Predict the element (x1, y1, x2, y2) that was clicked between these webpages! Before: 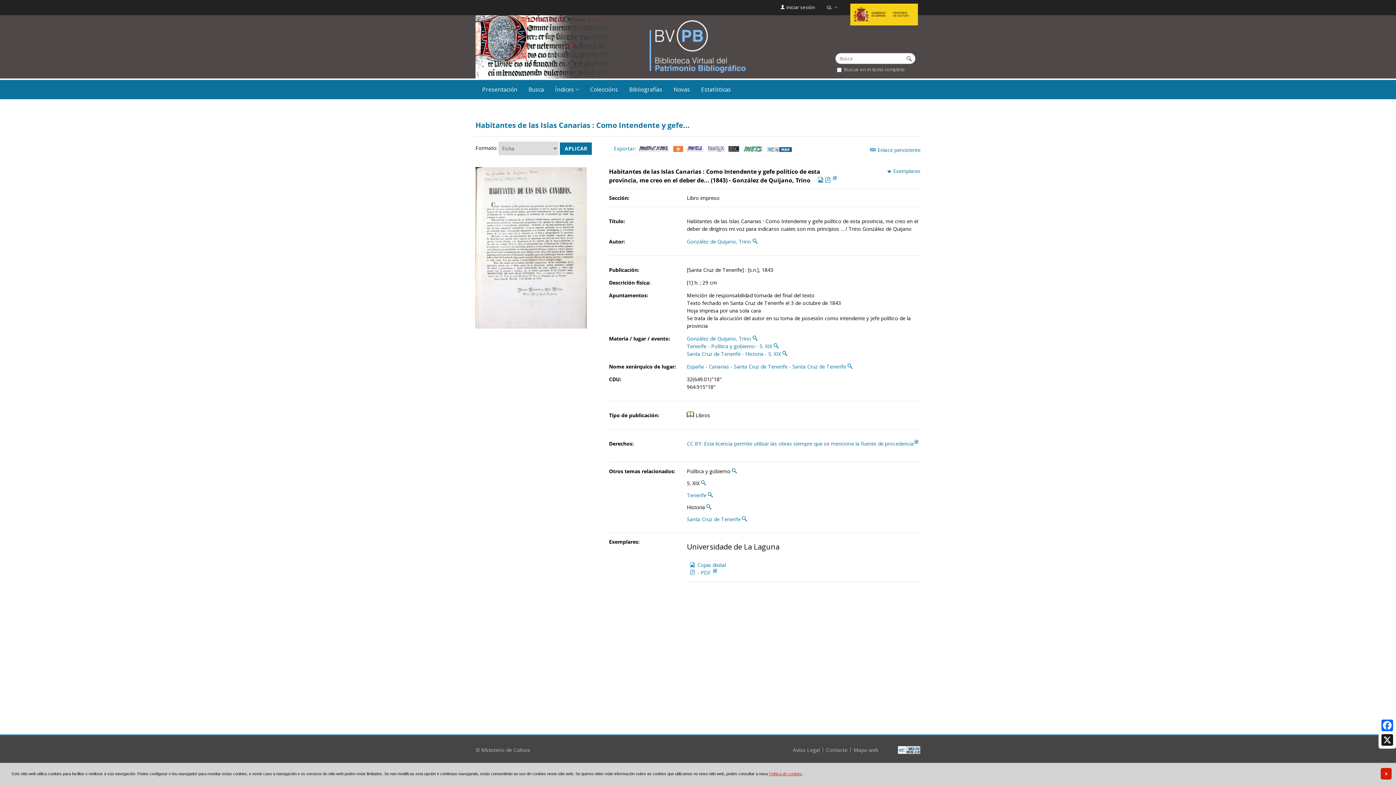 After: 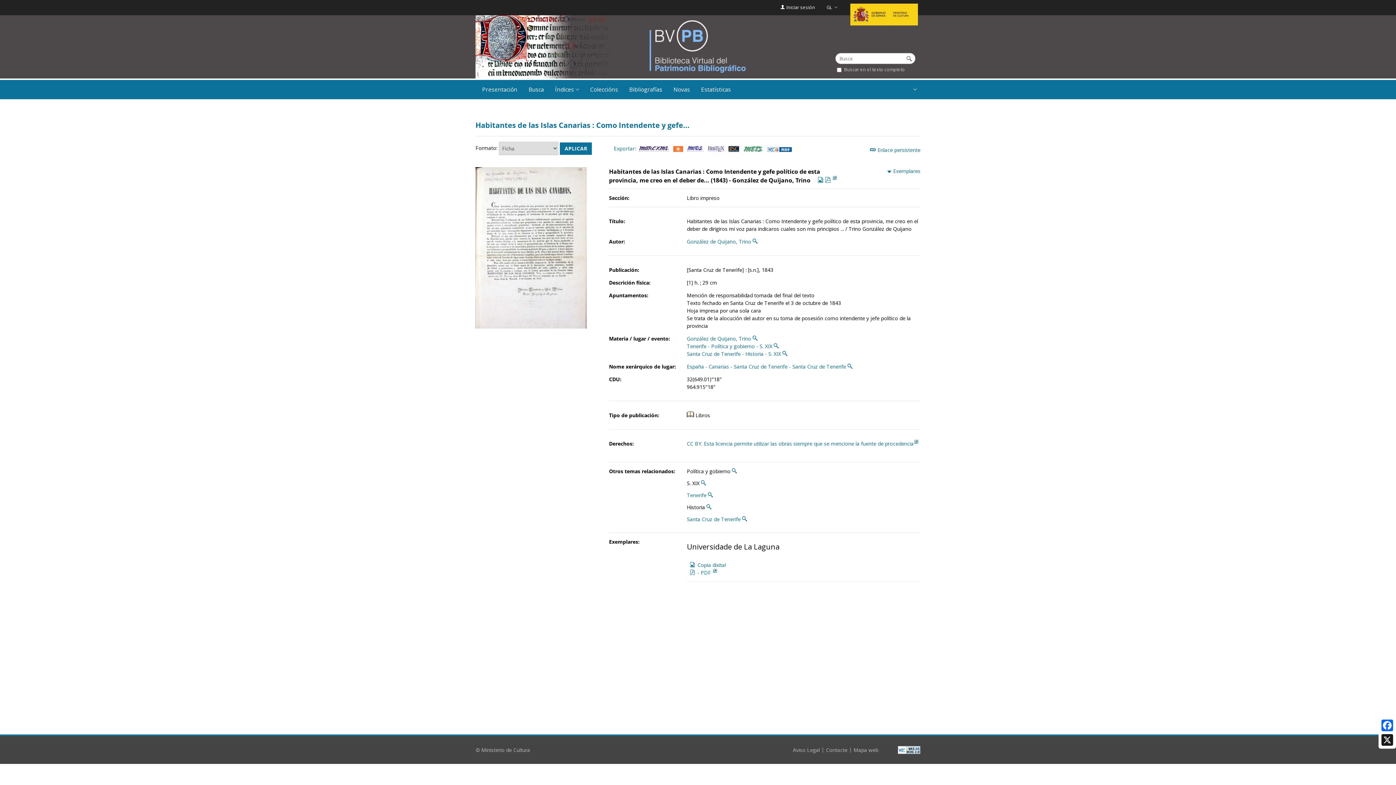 Action: label: ‌ bbox: (752, 335, 757, 342)